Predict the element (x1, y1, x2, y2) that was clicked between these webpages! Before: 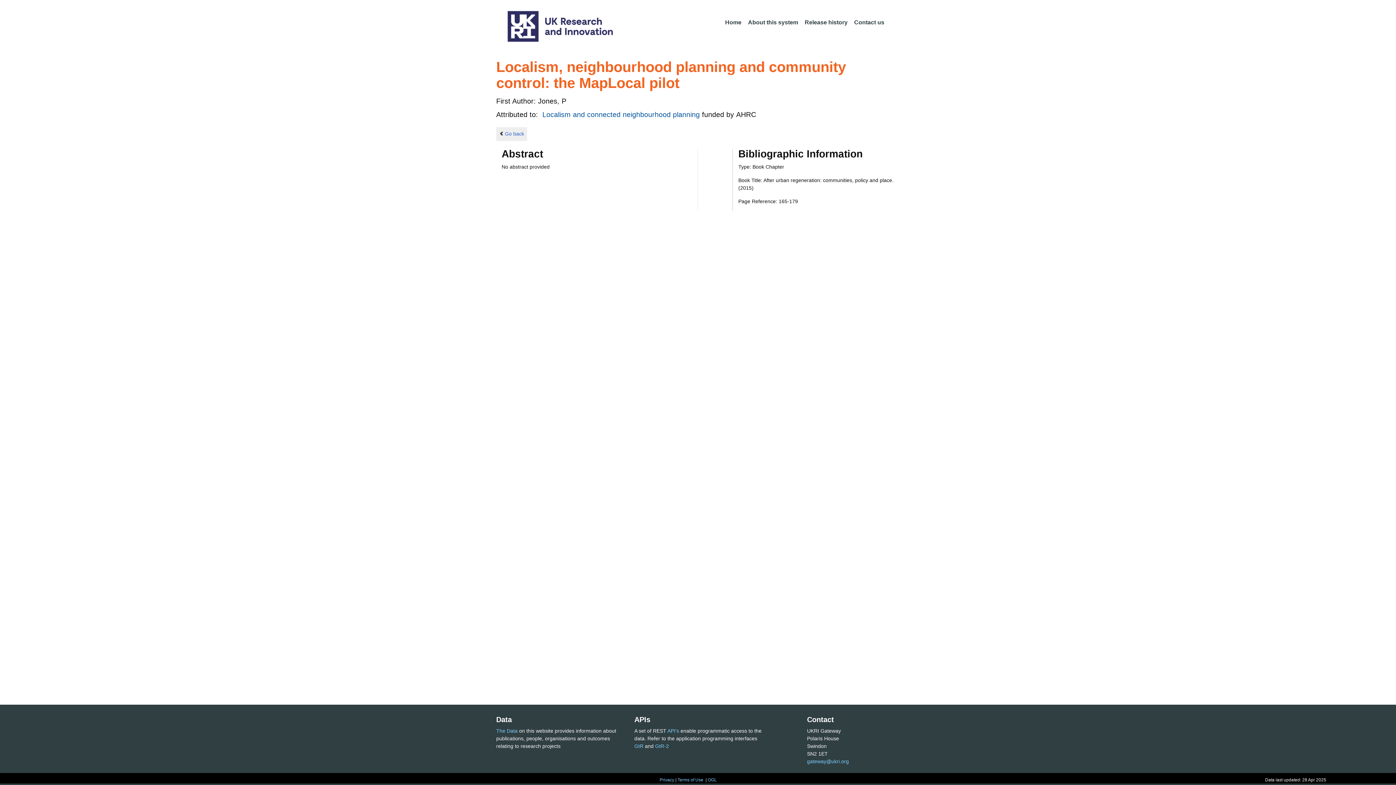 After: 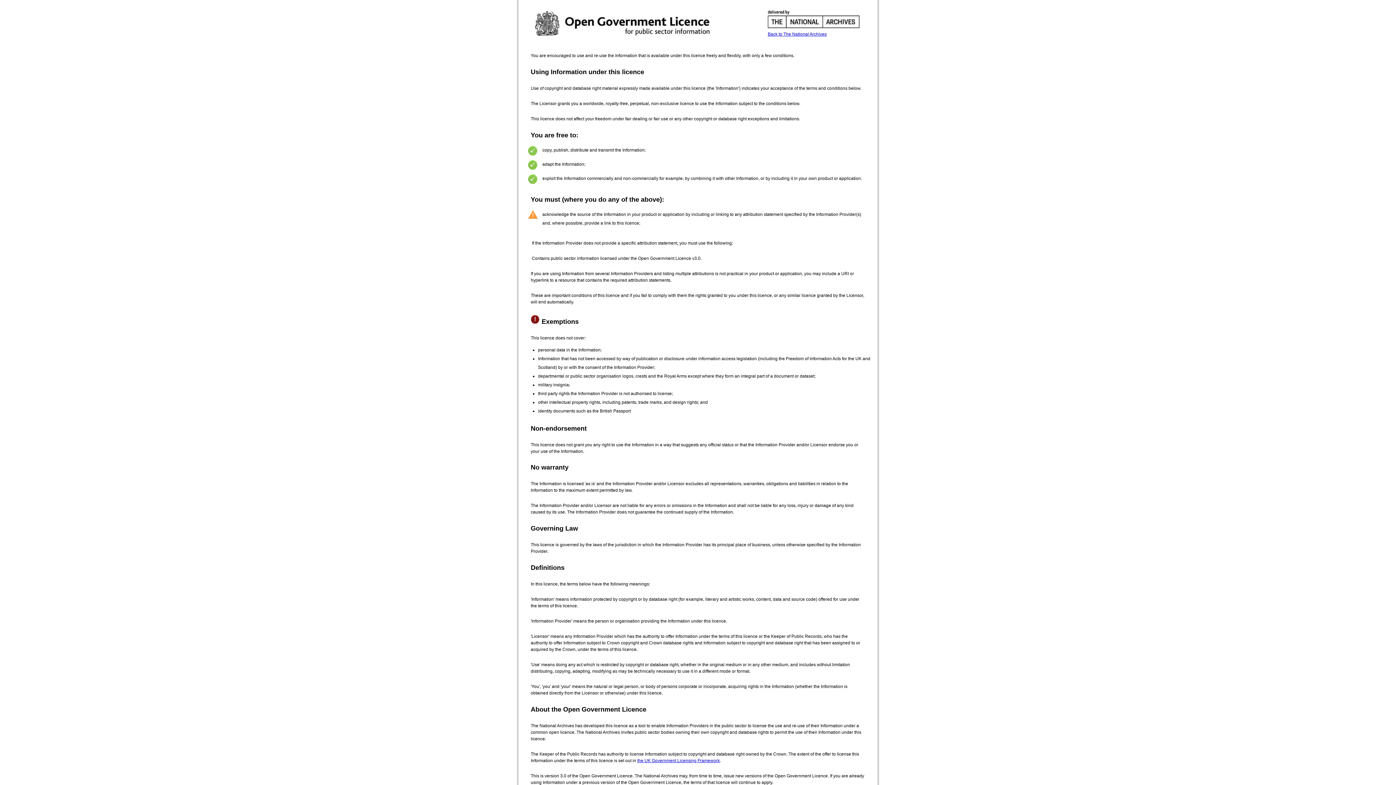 Action: bbox: (707, 777, 716, 782) label: OGL